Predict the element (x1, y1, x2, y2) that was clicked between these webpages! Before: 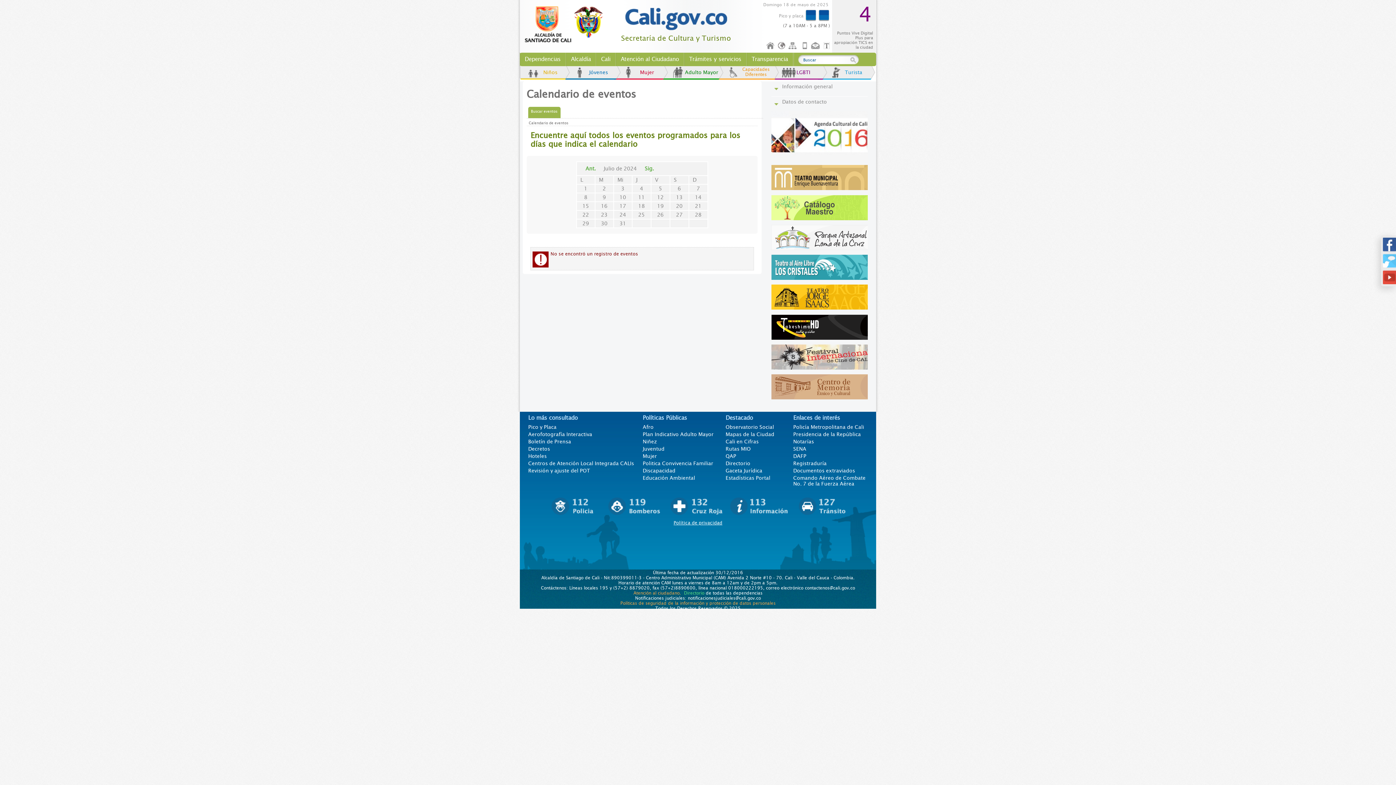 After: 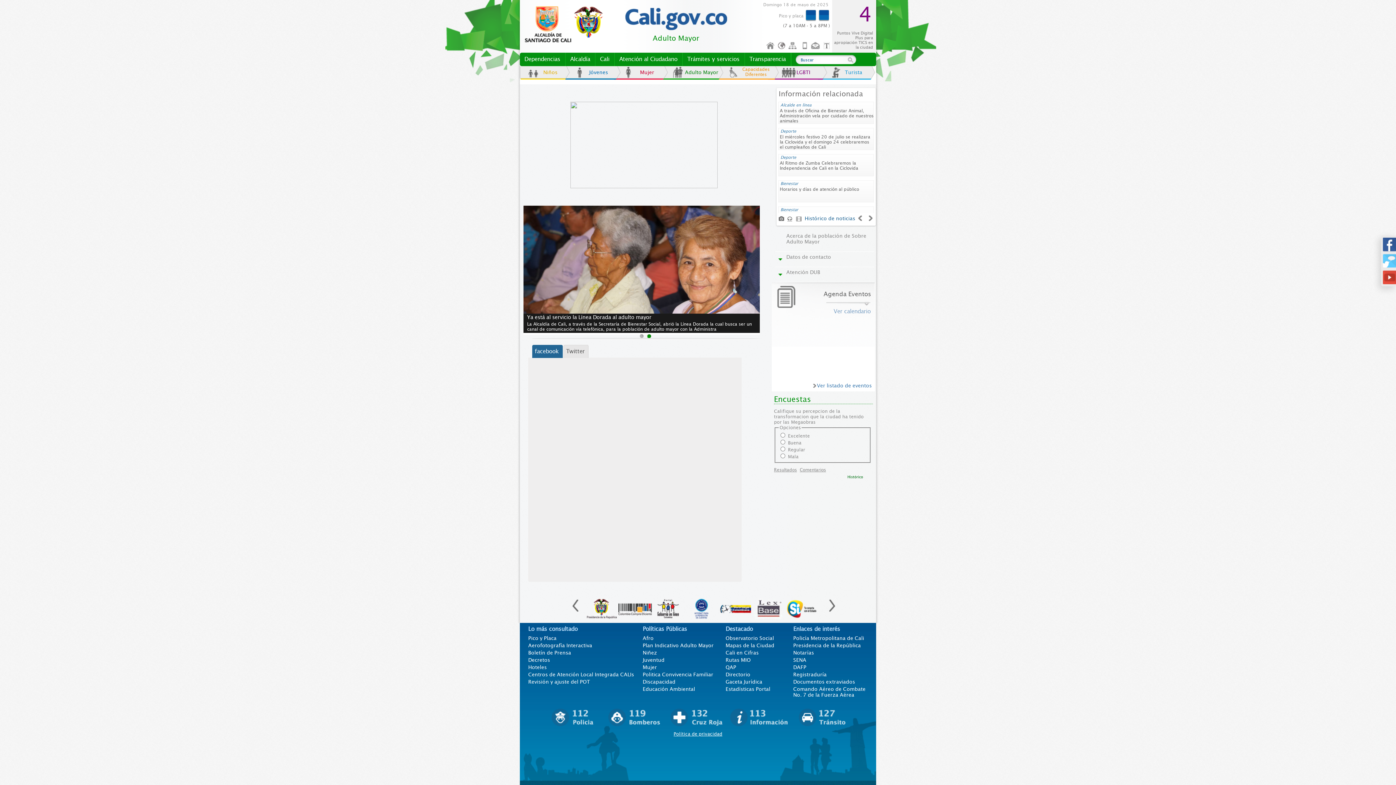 Action: label: Adulto Mayor bbox: (663, 66, 729, 80)